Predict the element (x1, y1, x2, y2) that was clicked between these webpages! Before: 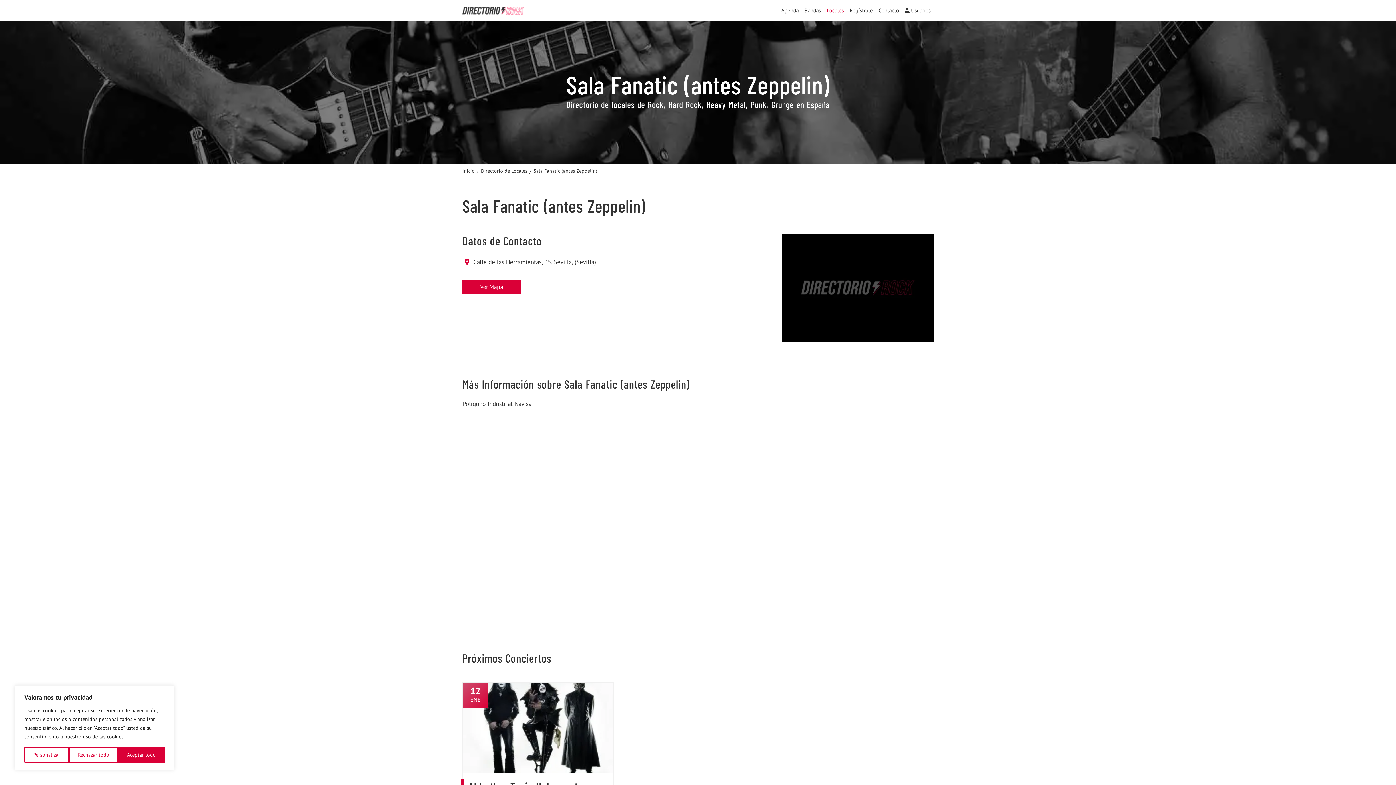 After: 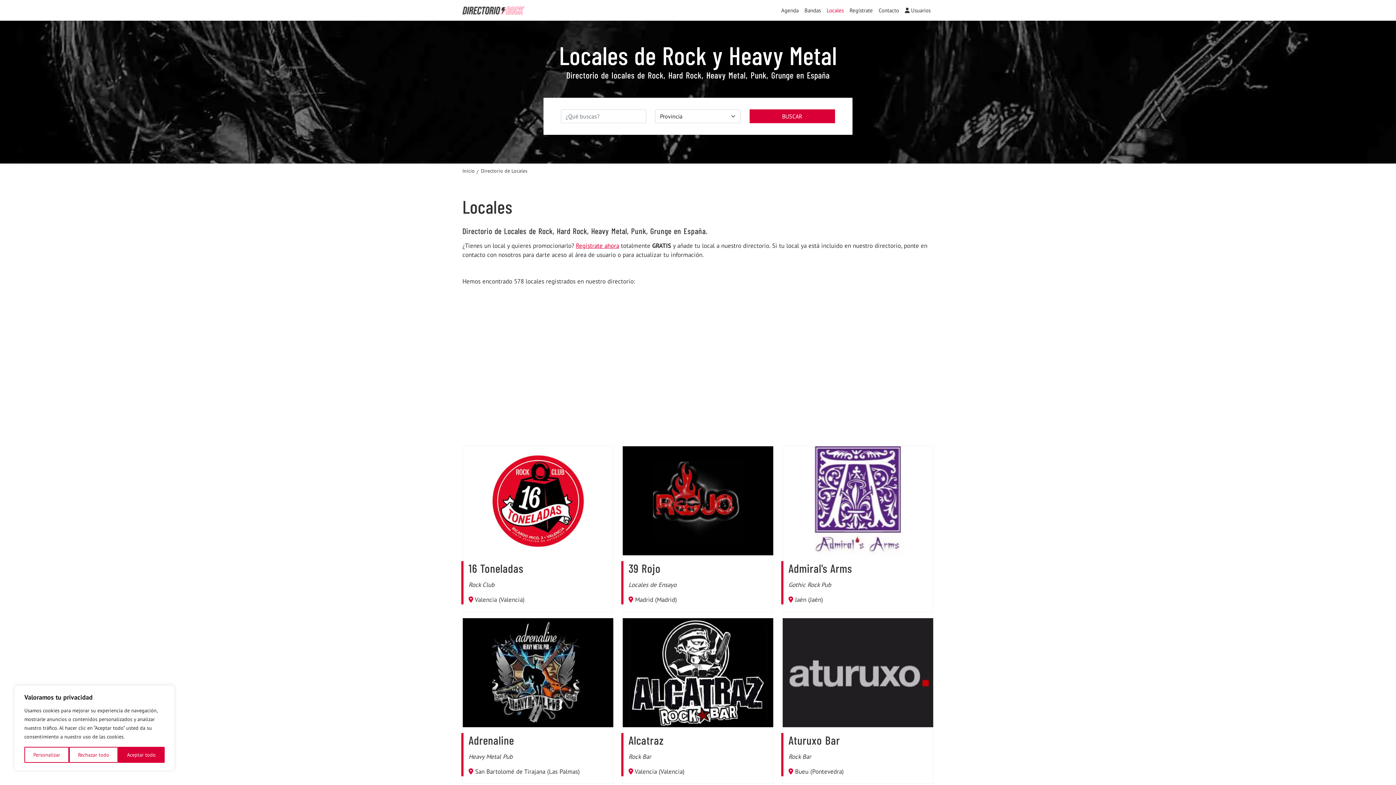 Action: bbox: (481, 167, 527, 174) label: Directorio de Locales